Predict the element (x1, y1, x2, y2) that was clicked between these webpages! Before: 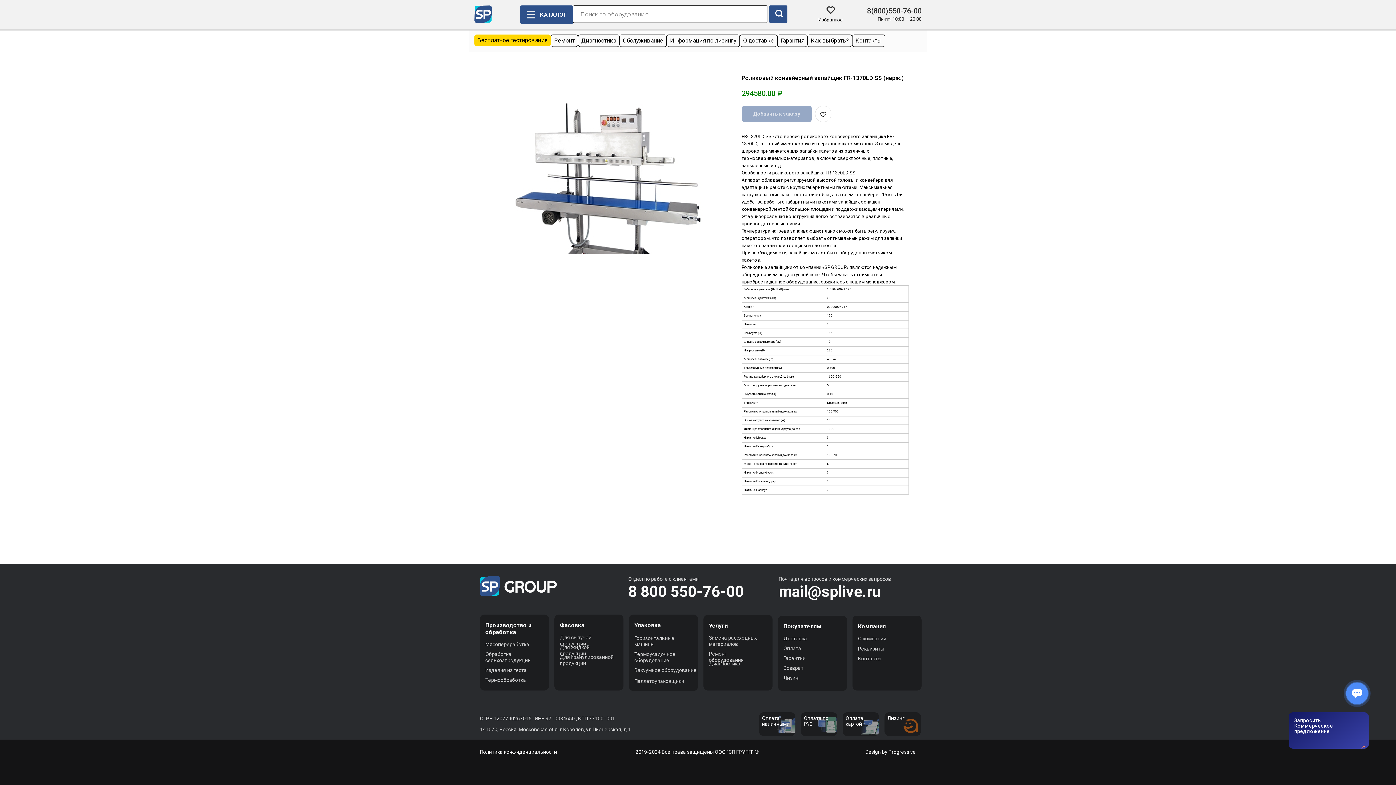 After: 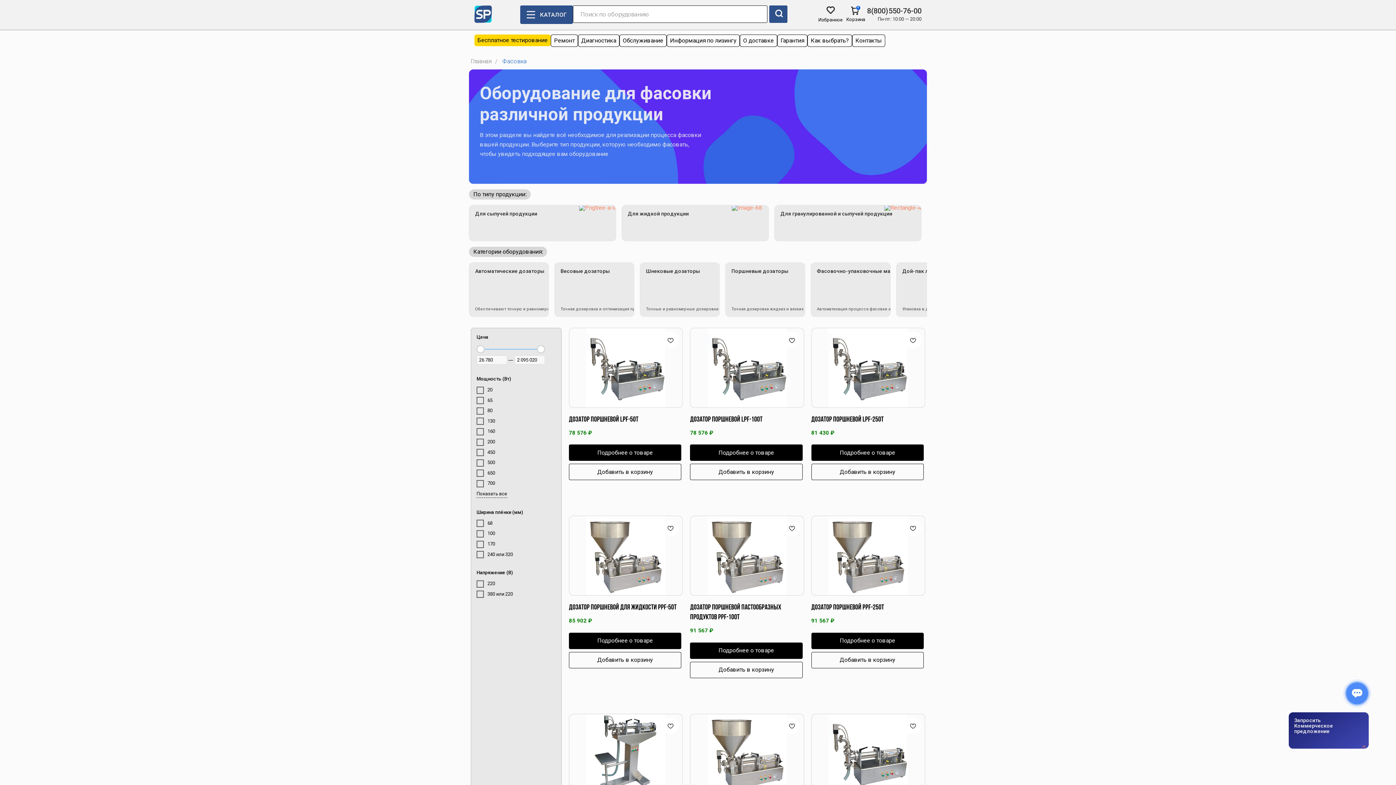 Action: bbox: (560, 622, 584, 629) label: Фасовка